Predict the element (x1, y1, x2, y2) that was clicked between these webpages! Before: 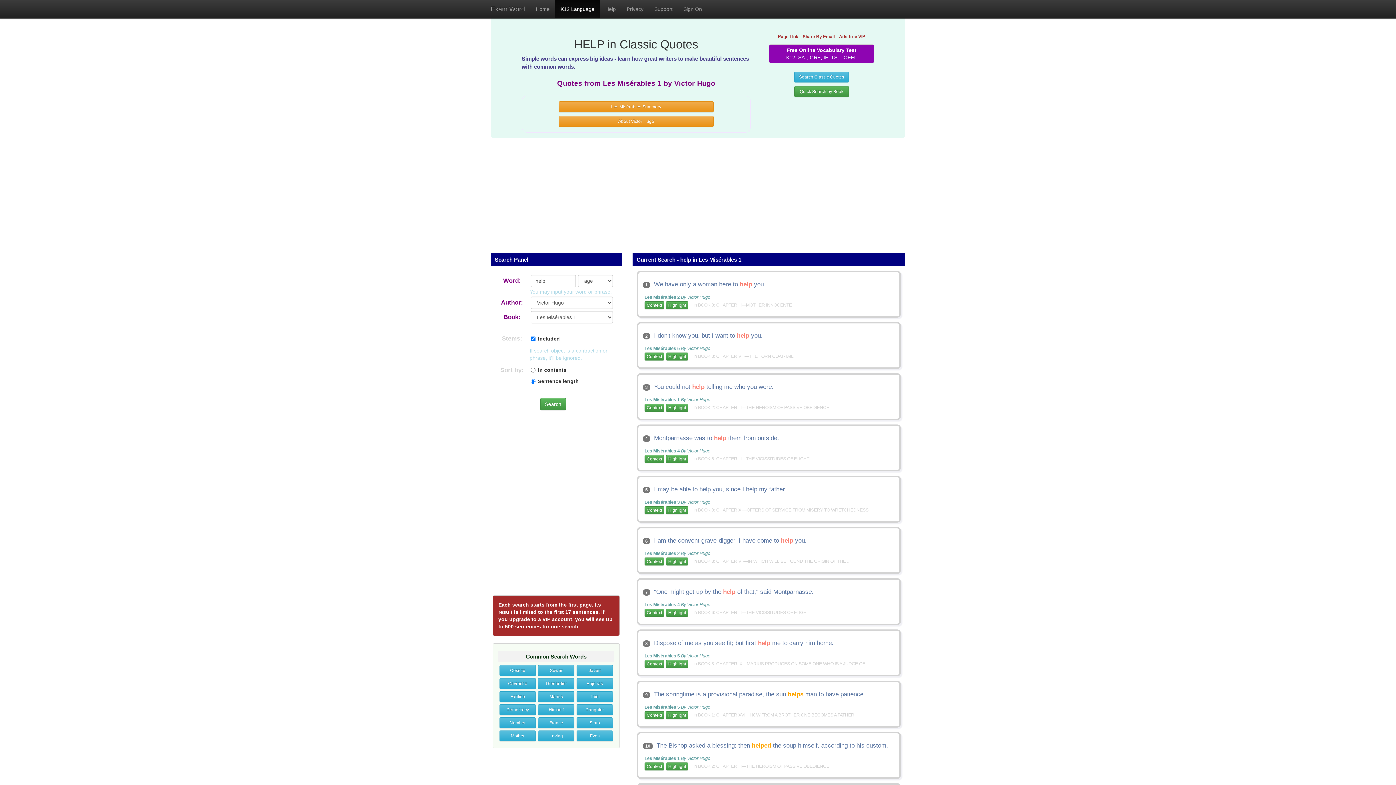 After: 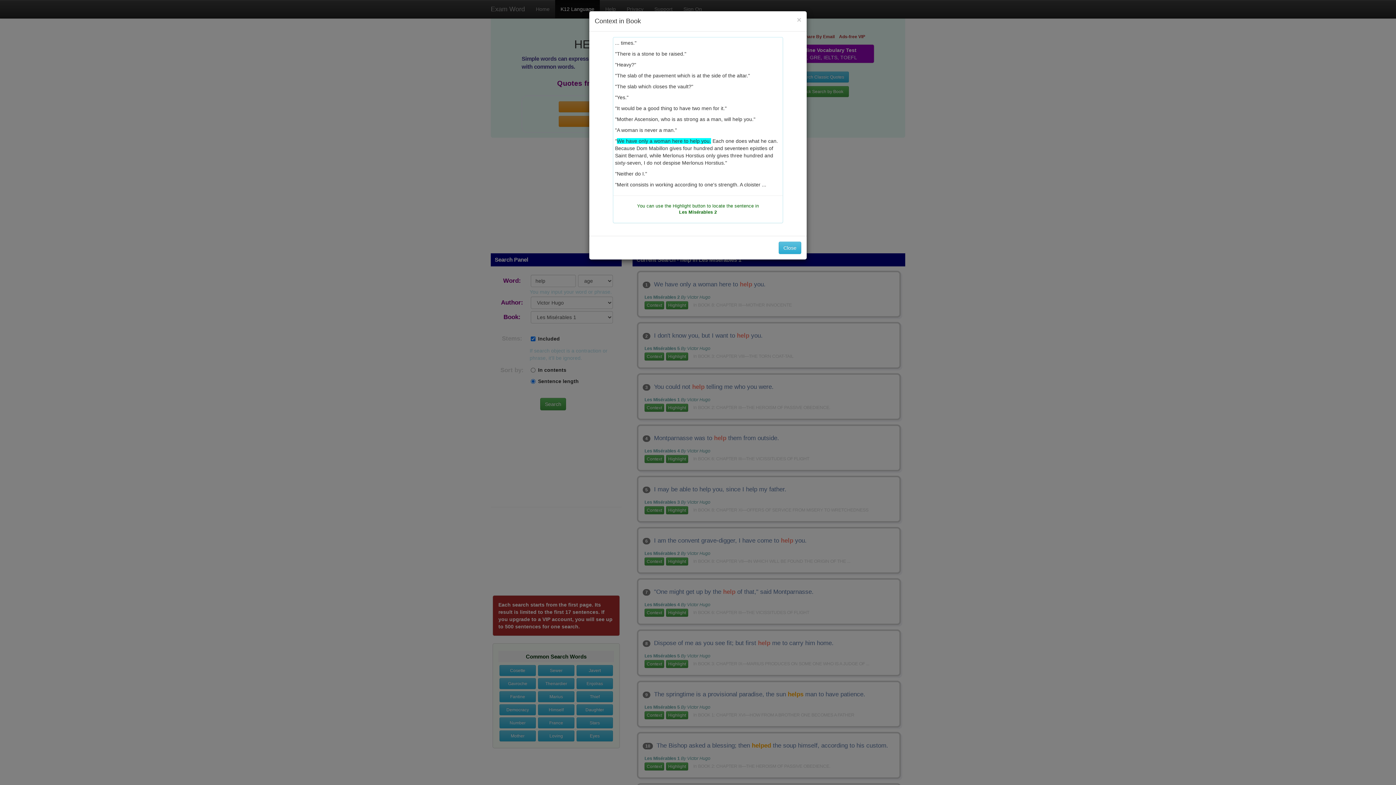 Action: label: Context bbox: (644, 301, 664, 309)